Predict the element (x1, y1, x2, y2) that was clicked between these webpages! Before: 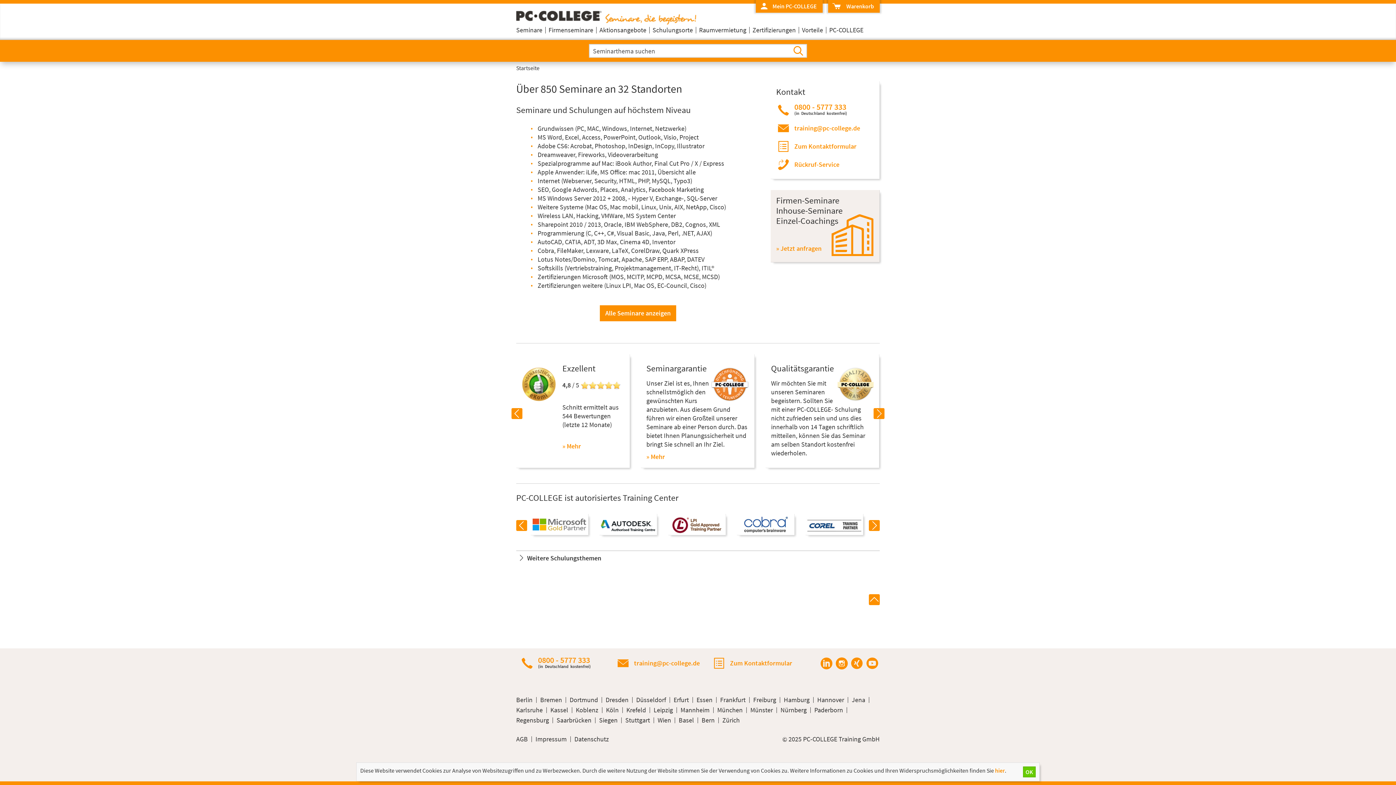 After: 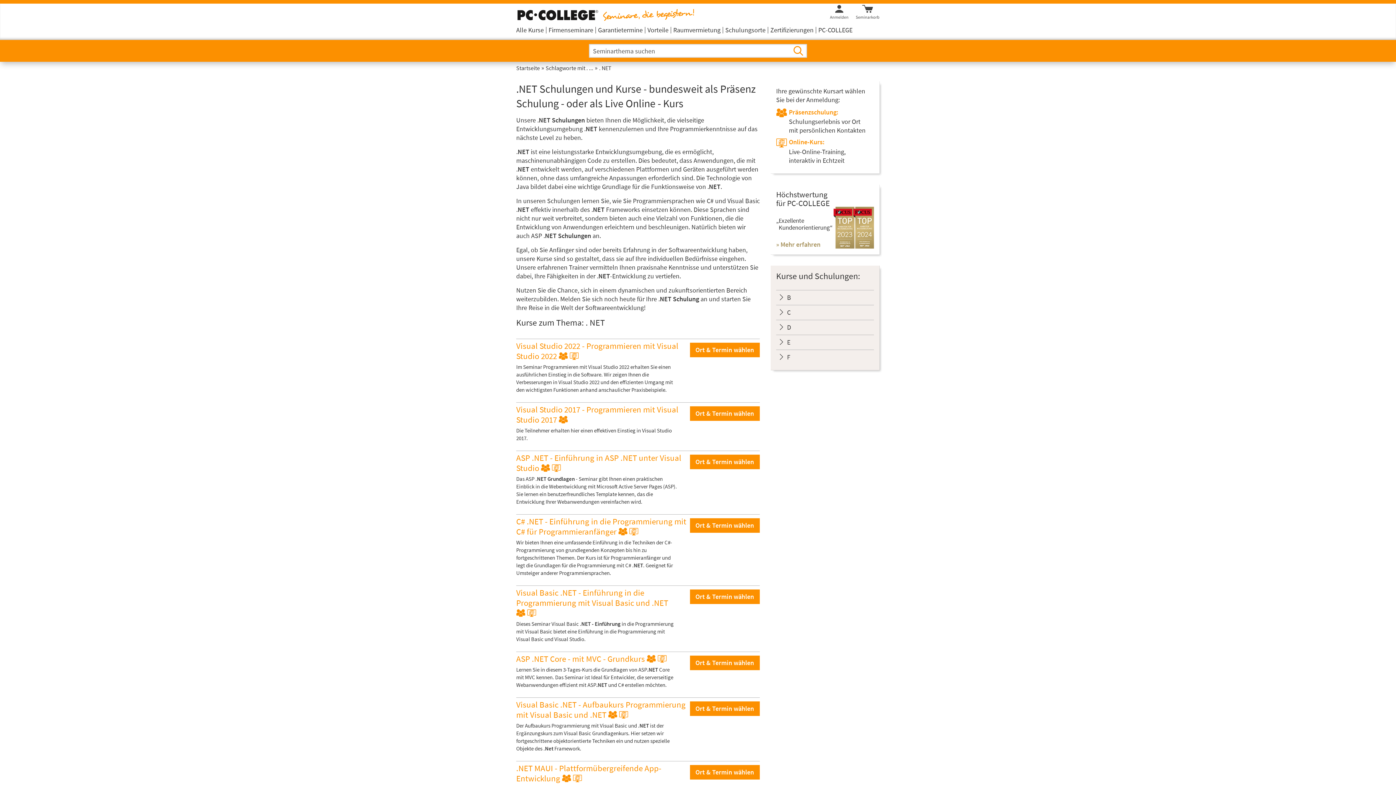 Action: label: .NET bbox: (681, 229, 693, 237)